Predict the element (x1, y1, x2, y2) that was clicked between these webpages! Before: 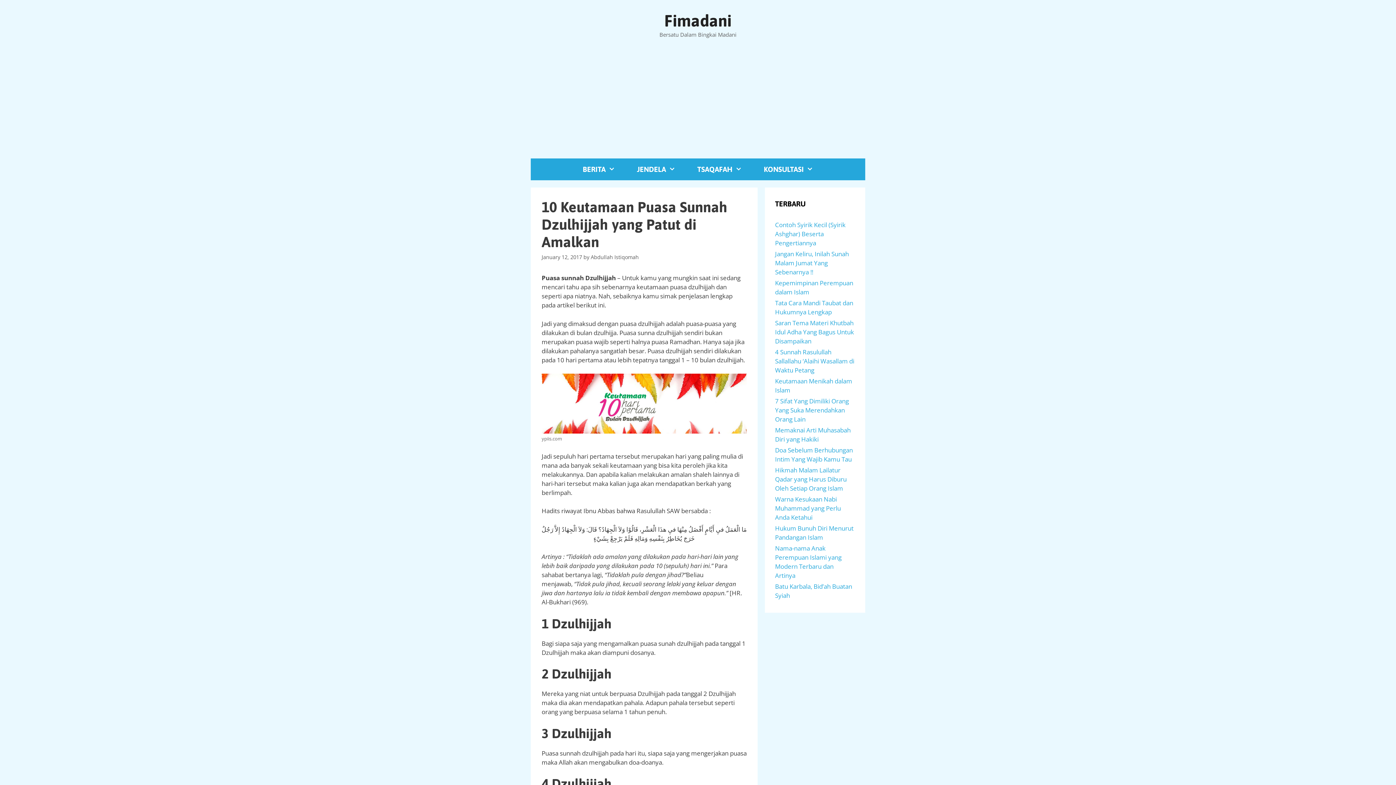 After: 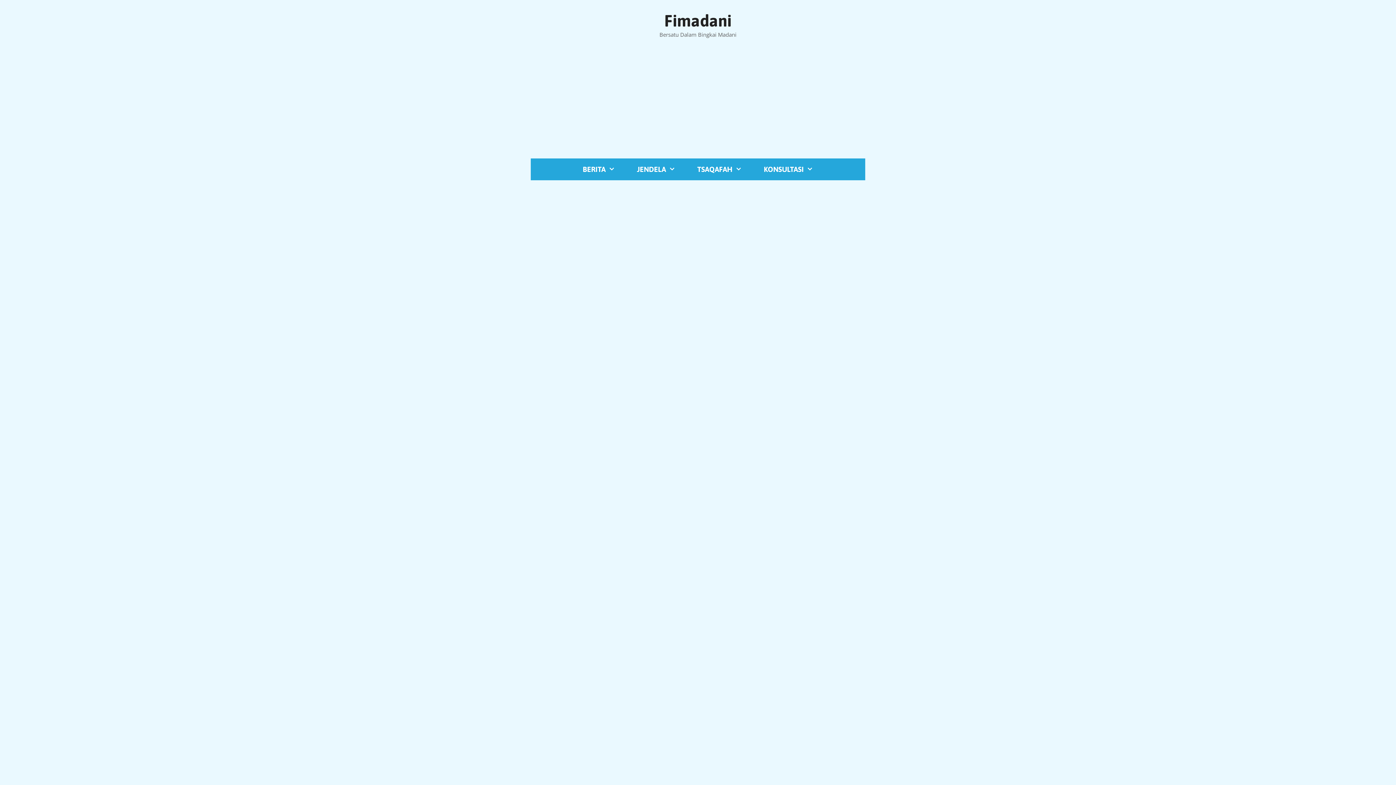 Action: bbox: (590, 253, 638, 260) label: Abdullah Istiqomah